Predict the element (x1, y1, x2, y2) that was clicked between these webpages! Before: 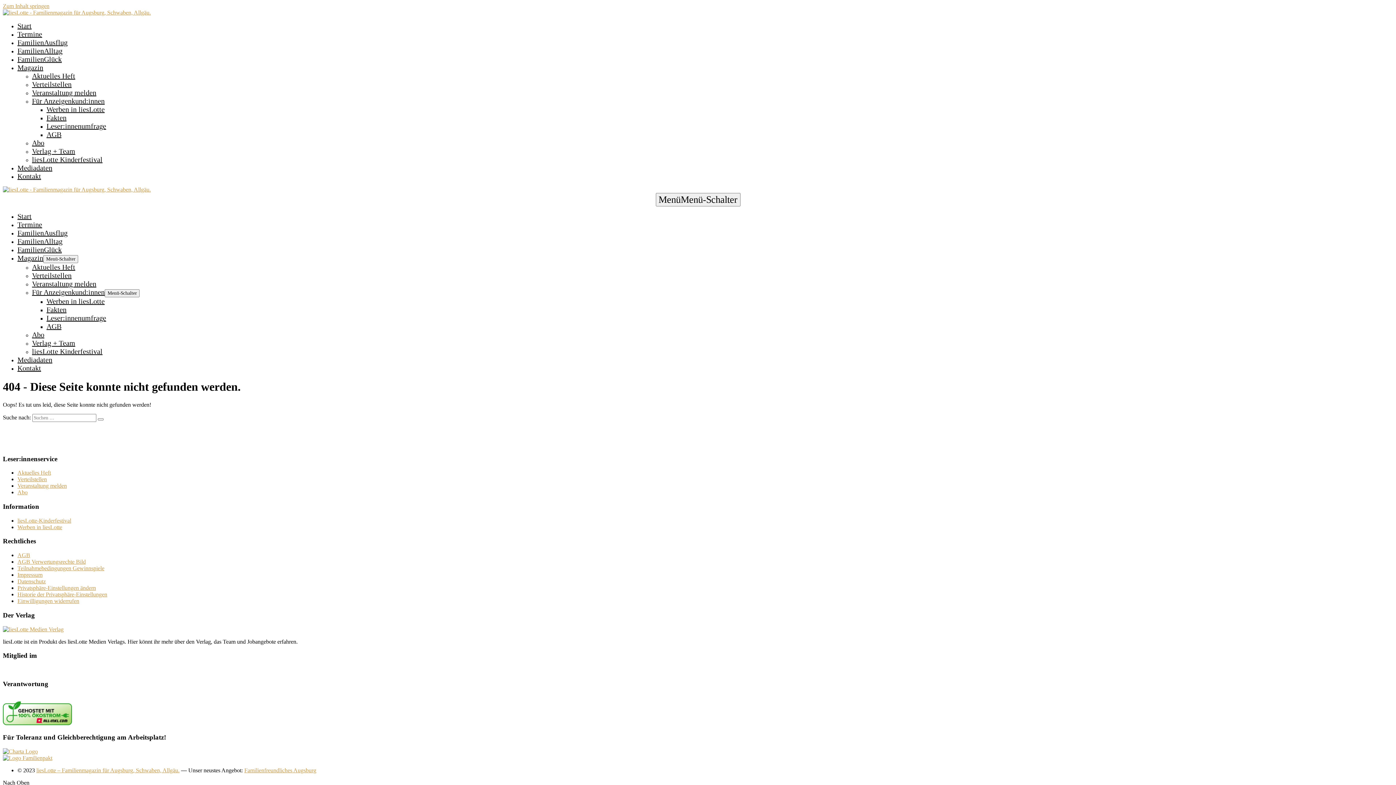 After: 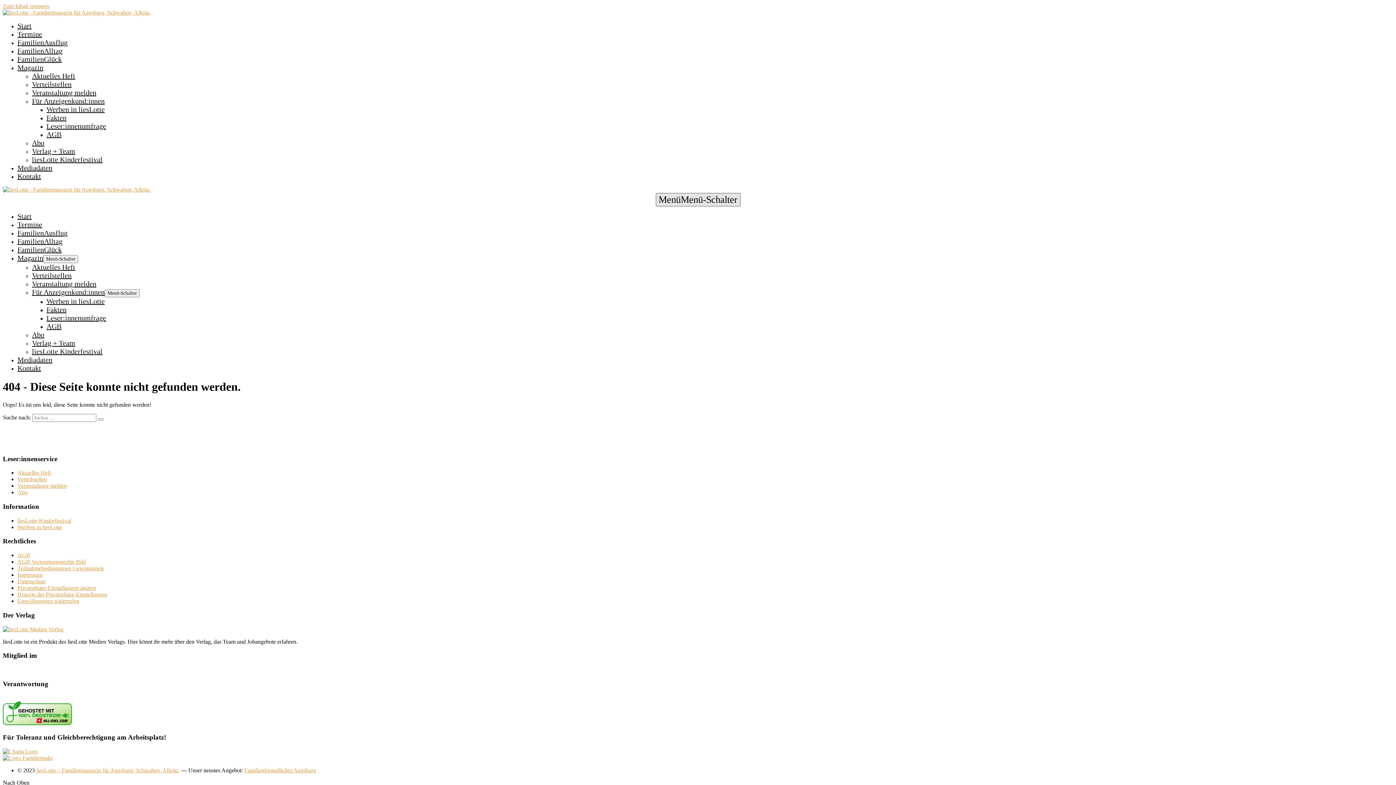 Action: label: Mobile-Navigation bbox: (655, 193, 740, 206)